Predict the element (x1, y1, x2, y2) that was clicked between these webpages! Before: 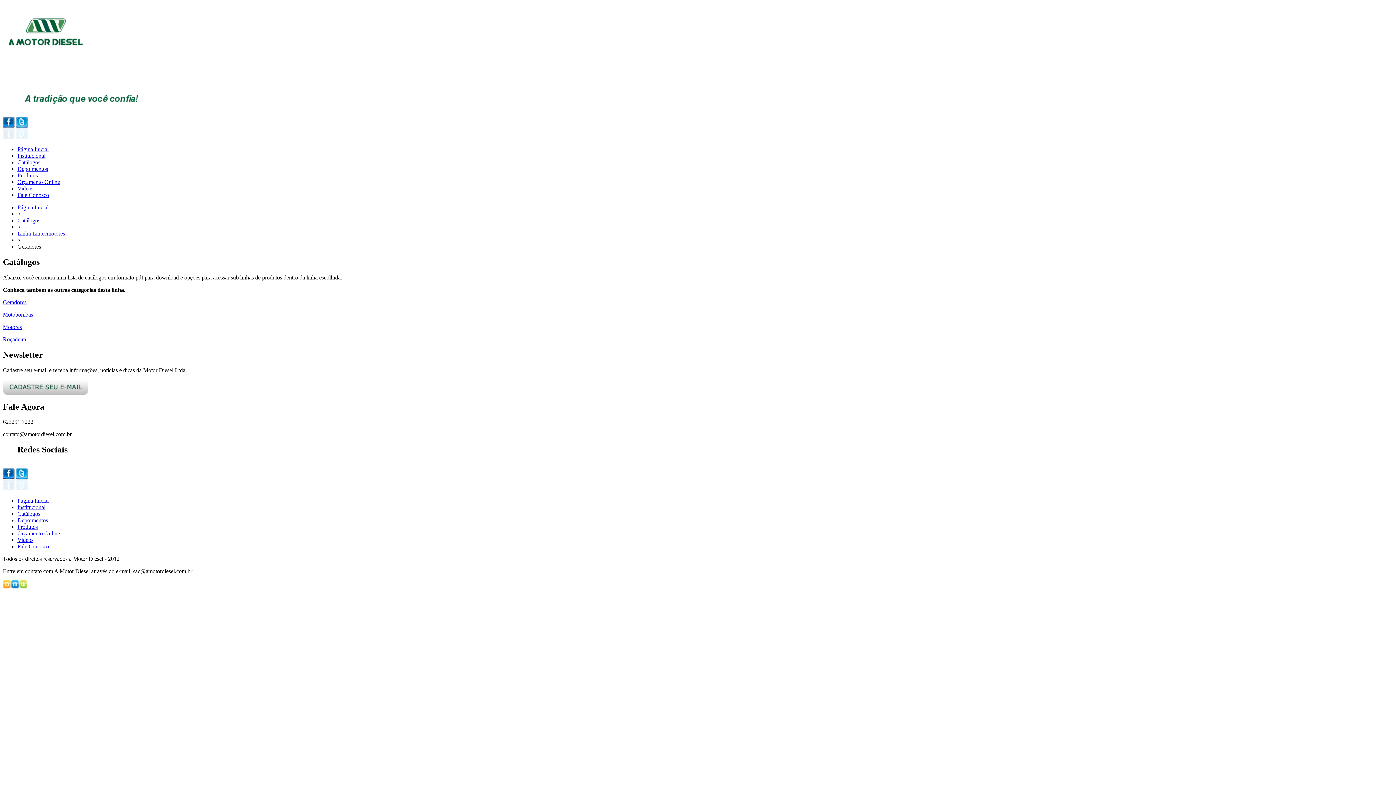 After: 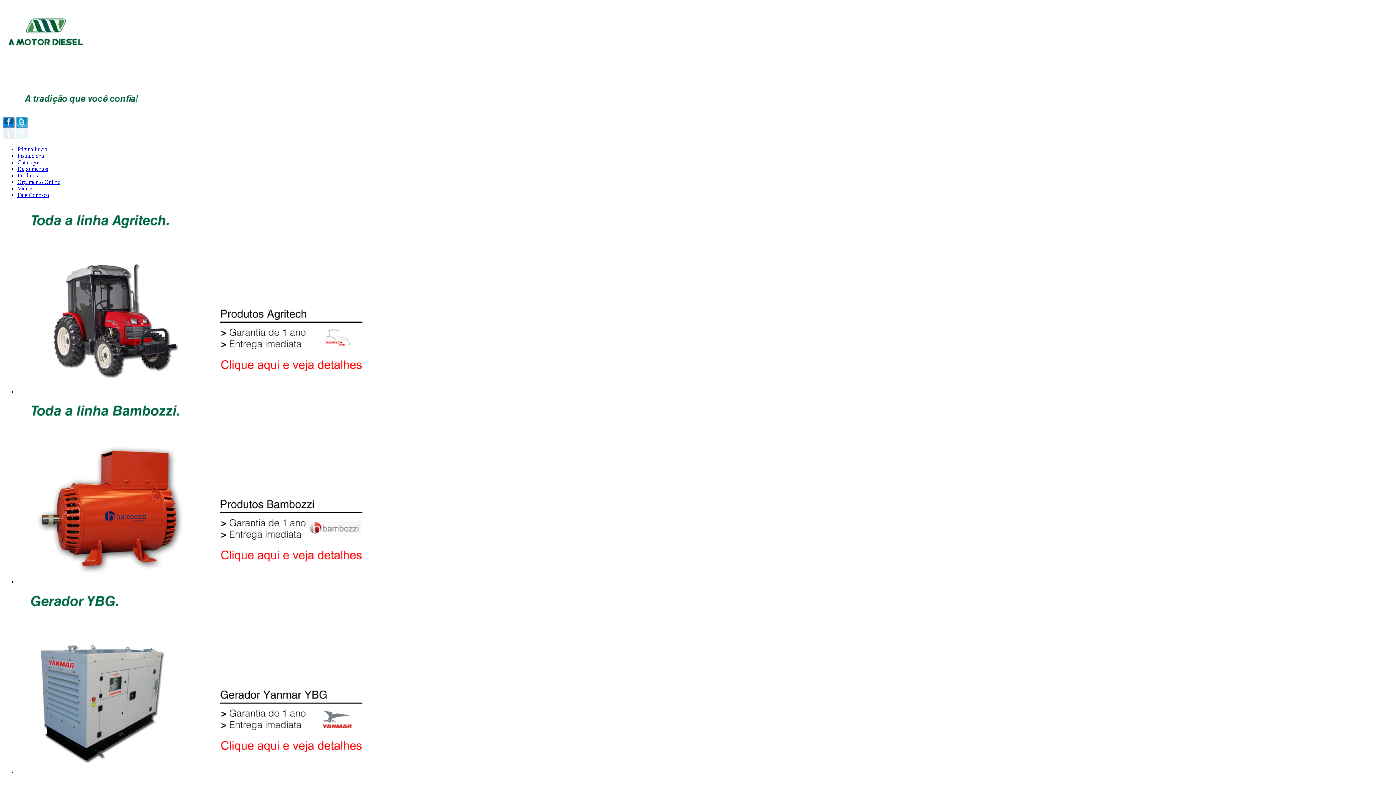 Action: label: Página Inicial bbox: (17, 204, 48, 210)